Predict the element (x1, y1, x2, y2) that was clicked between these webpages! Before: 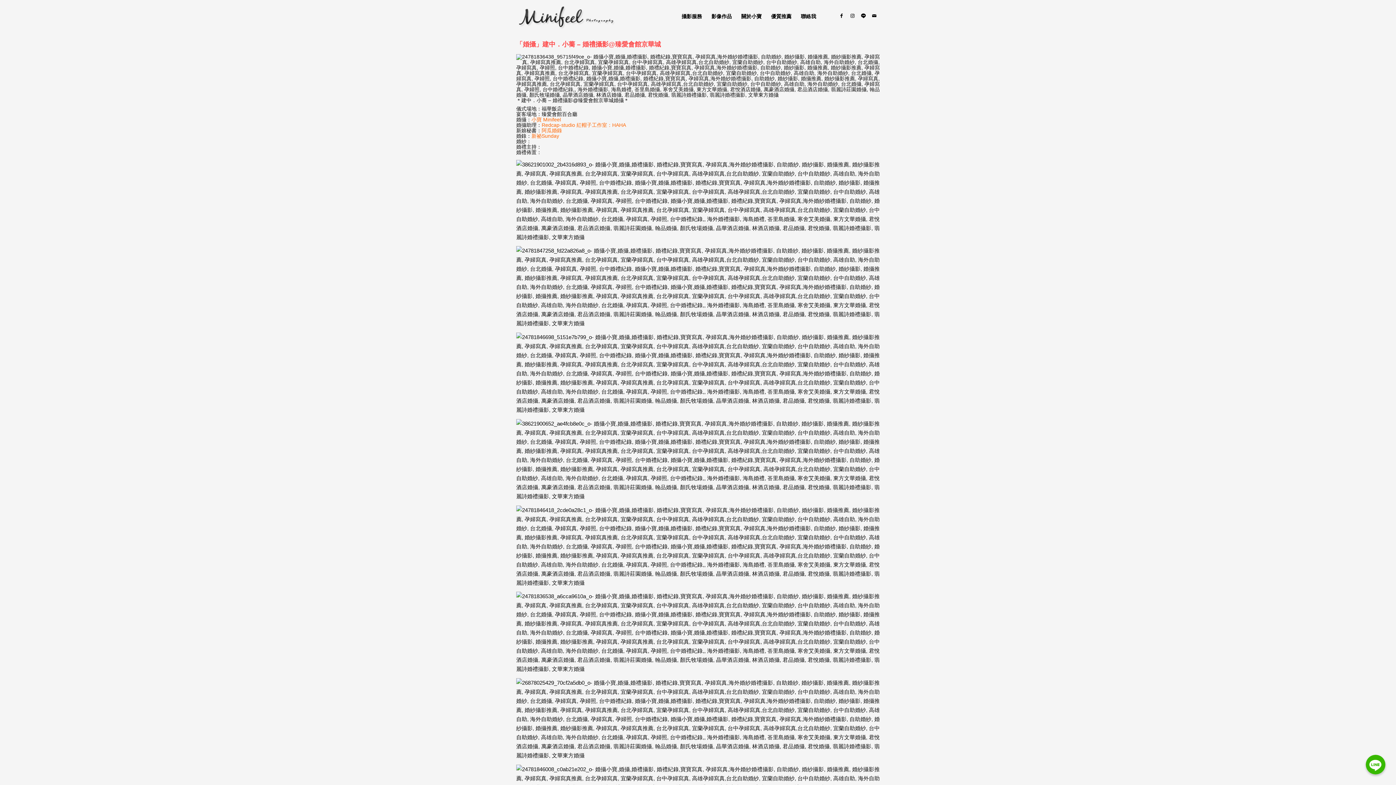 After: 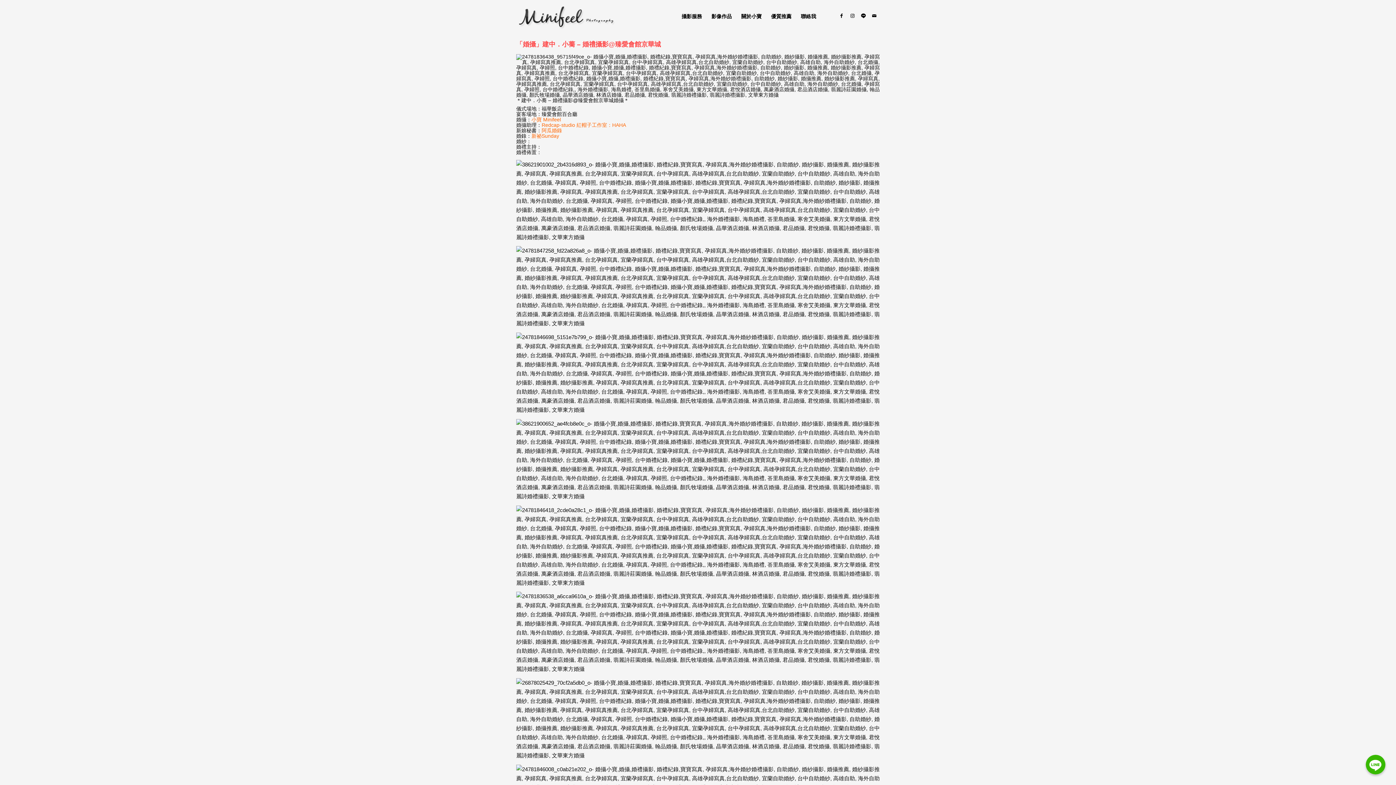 Action: label: Redcap-studio 紅帽子工作室：HAHA bbox: (541, 122, 626, 128)